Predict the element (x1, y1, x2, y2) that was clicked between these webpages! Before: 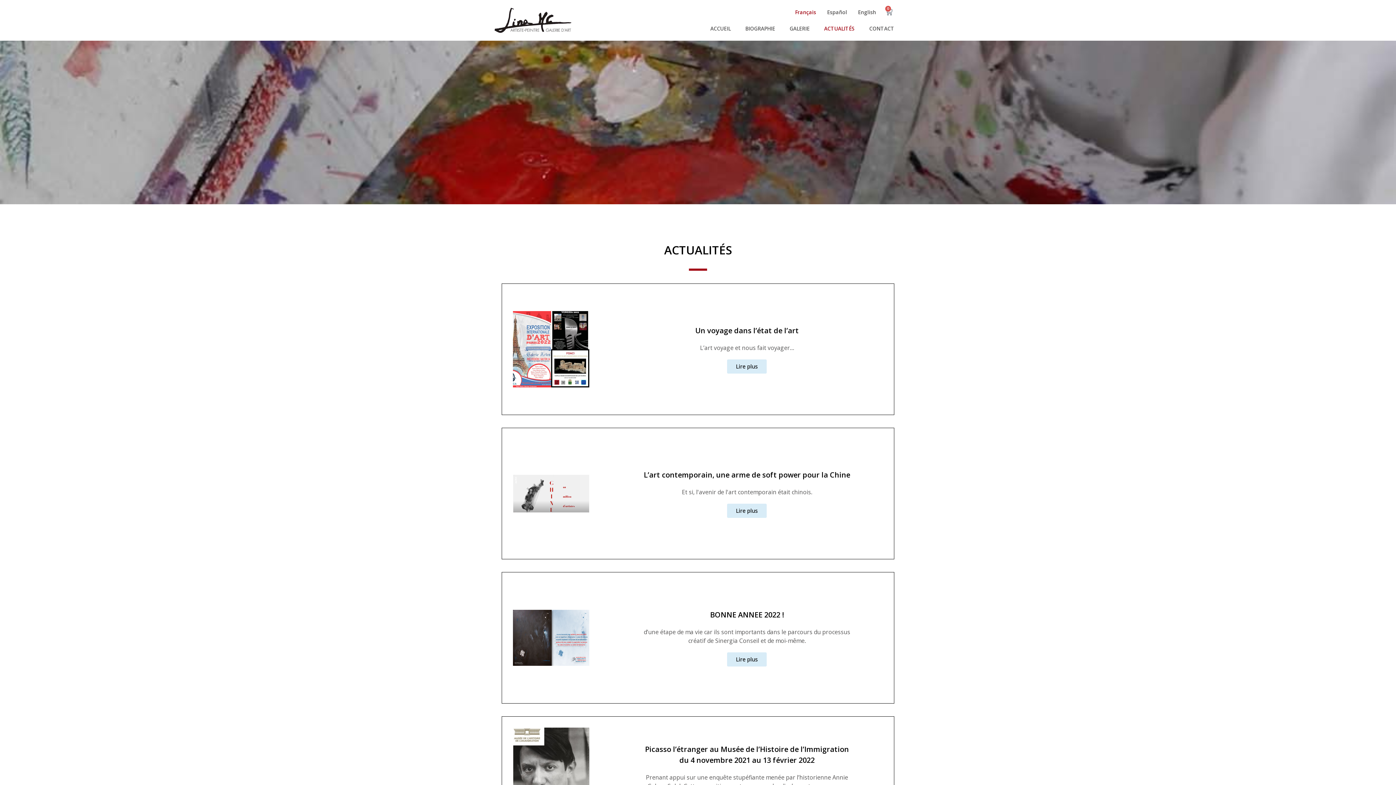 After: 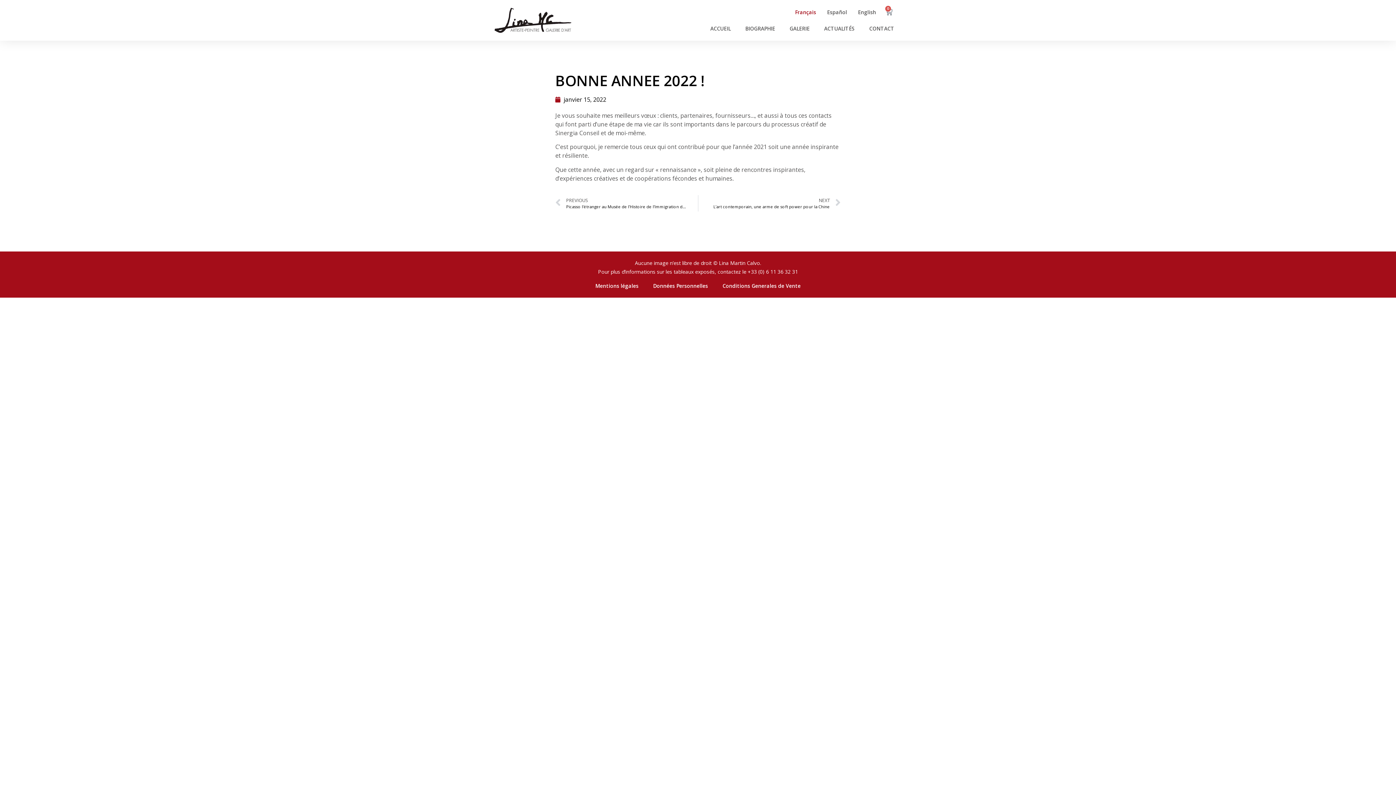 Action: bbox: (727, 652, 767, 666) label: Lire plus